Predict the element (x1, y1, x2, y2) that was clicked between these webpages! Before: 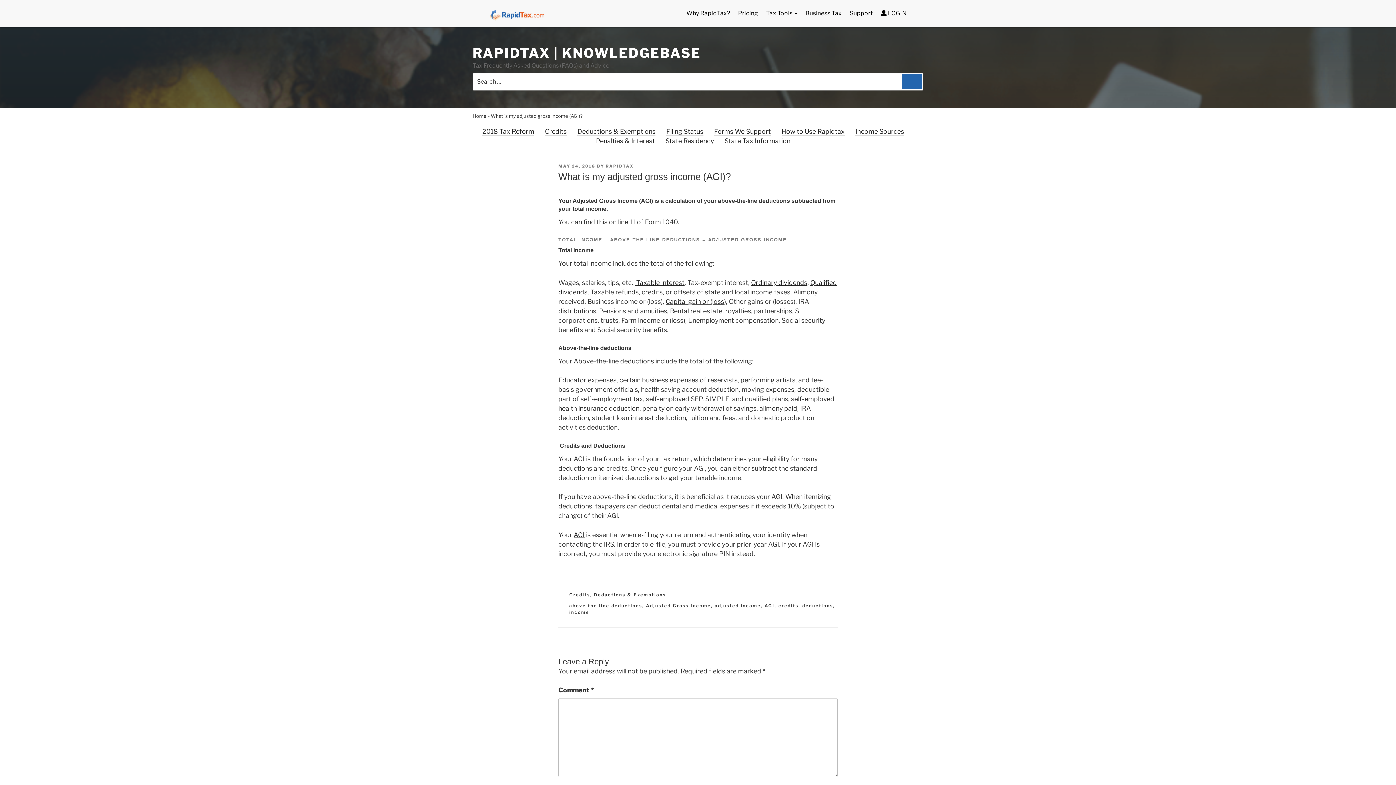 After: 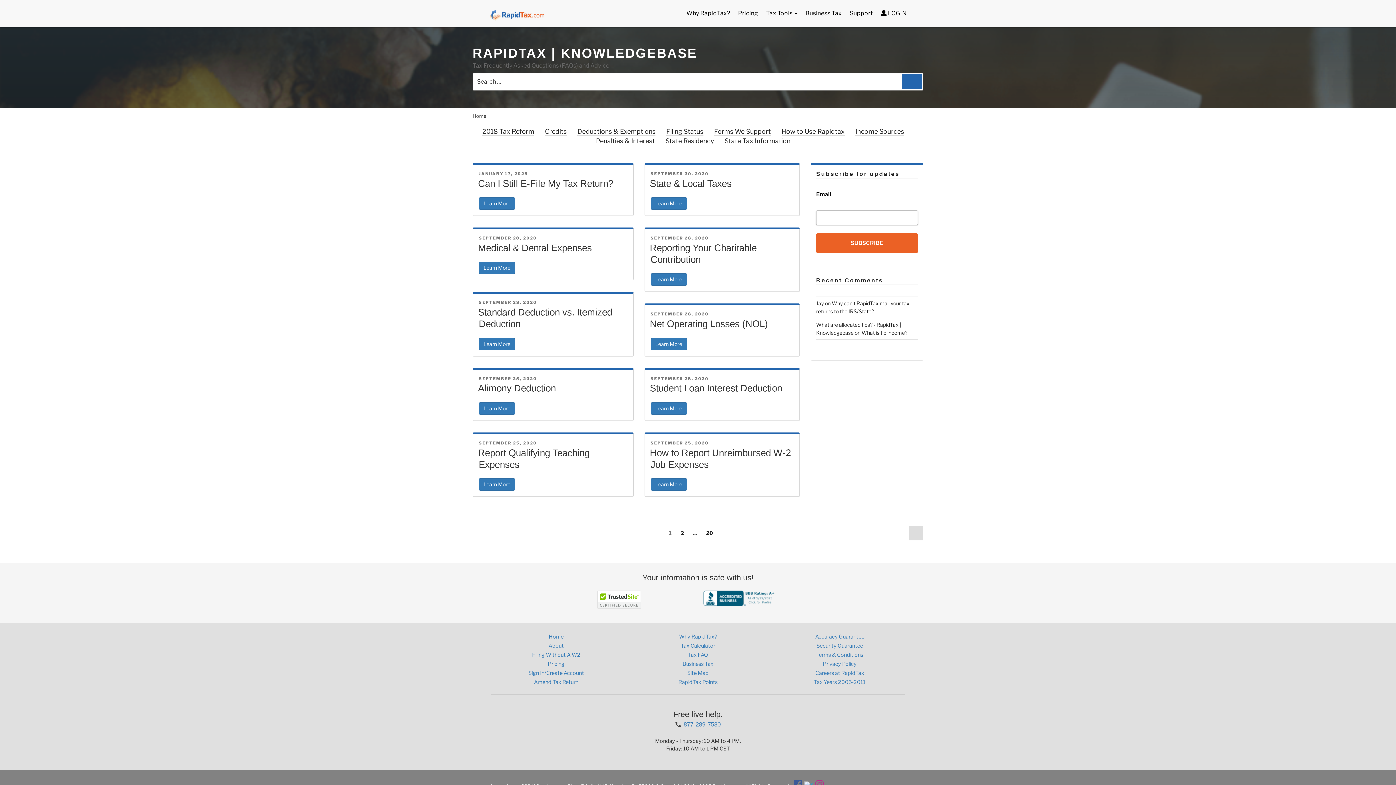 Action: bbox: (485, 4, 548, 22)